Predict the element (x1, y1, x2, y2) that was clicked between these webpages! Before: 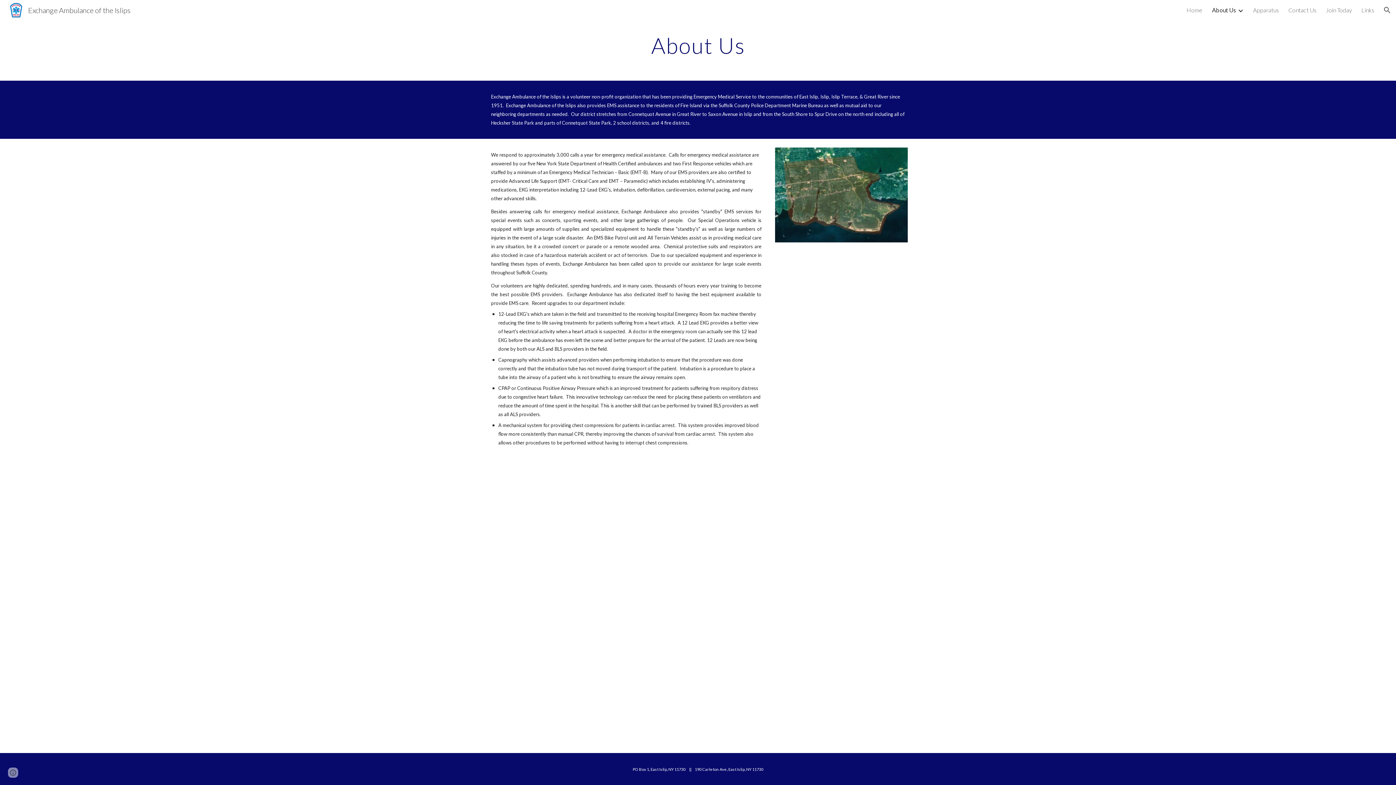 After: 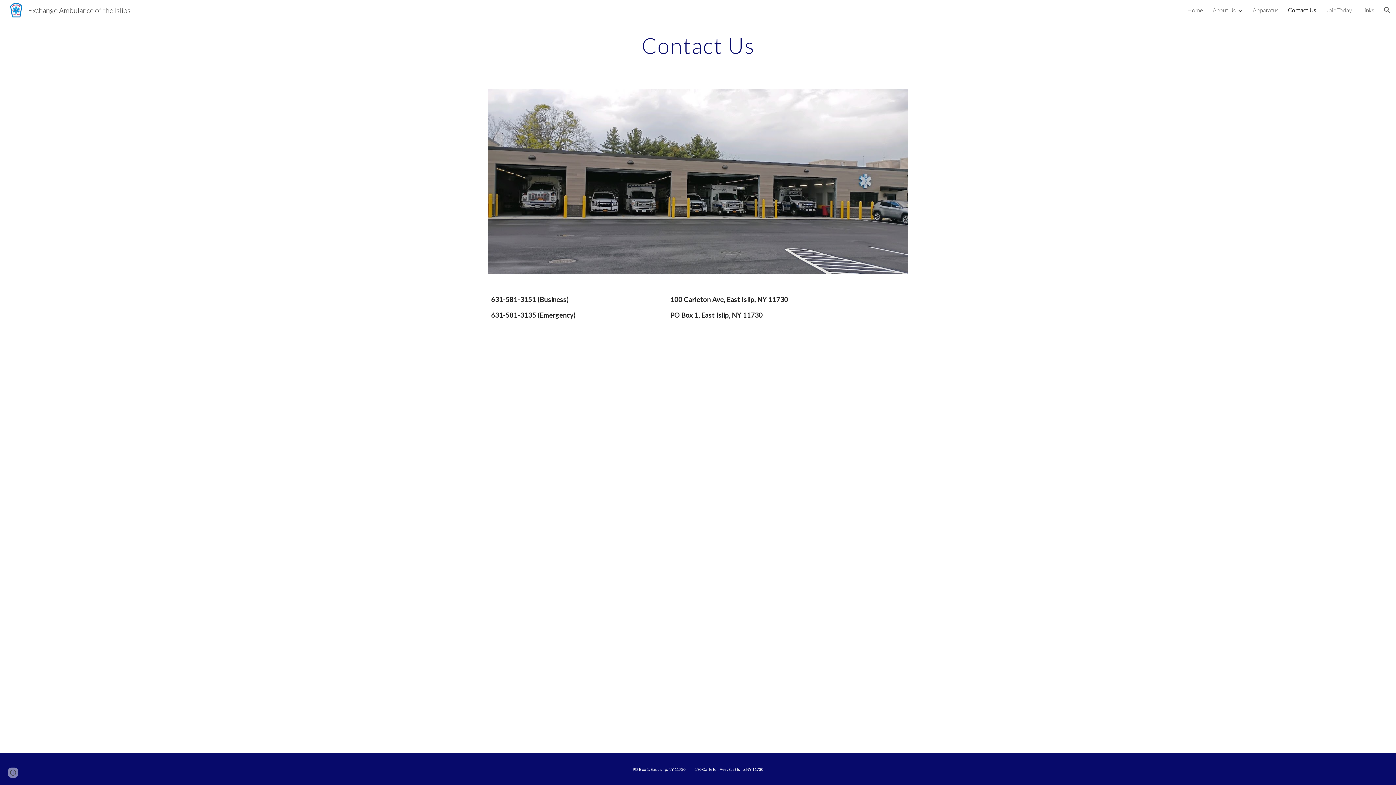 Action: bbox: (1288, 6, 1316, 13) label: Contact Us